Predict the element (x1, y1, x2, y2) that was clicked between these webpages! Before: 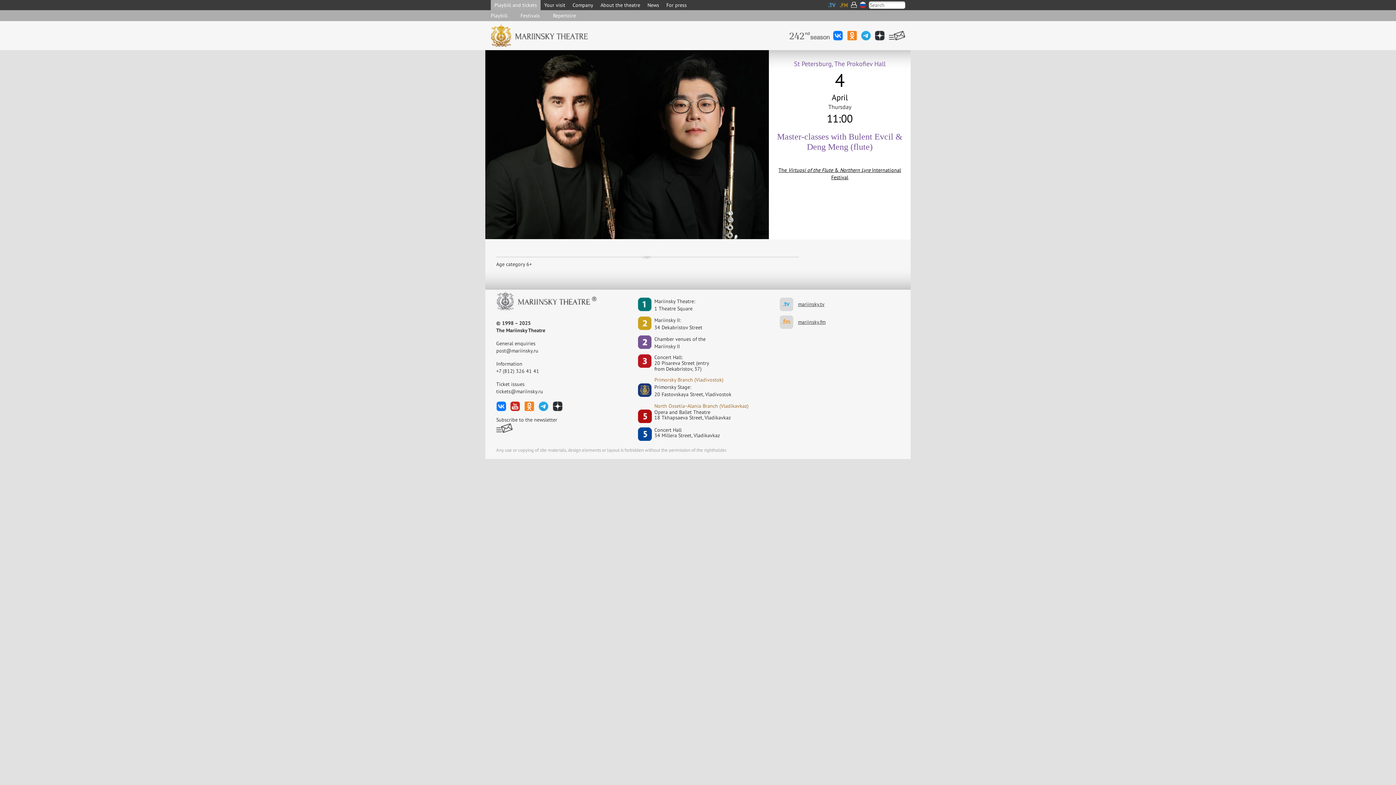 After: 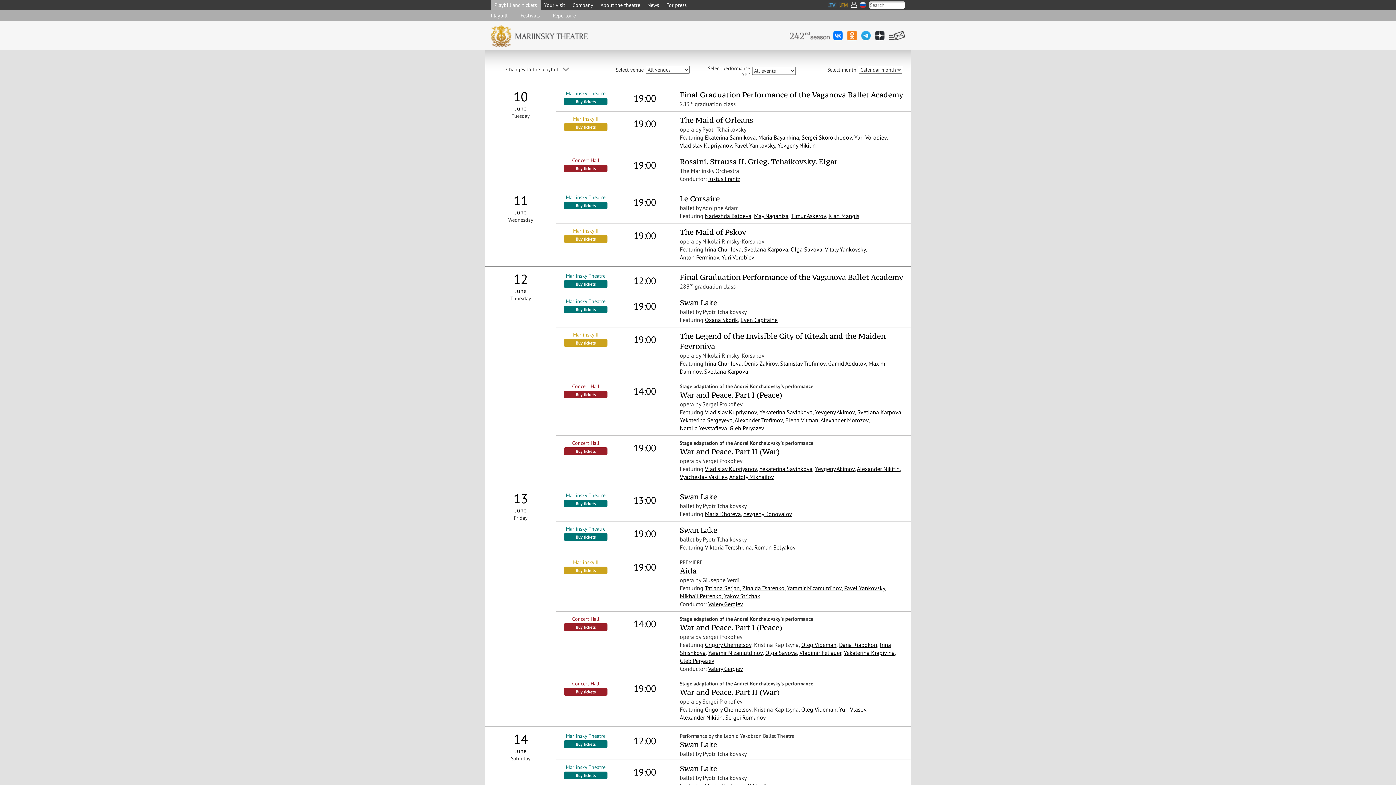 Action: bbox: (490, 0, 540, 10) label: Playbill and tickets